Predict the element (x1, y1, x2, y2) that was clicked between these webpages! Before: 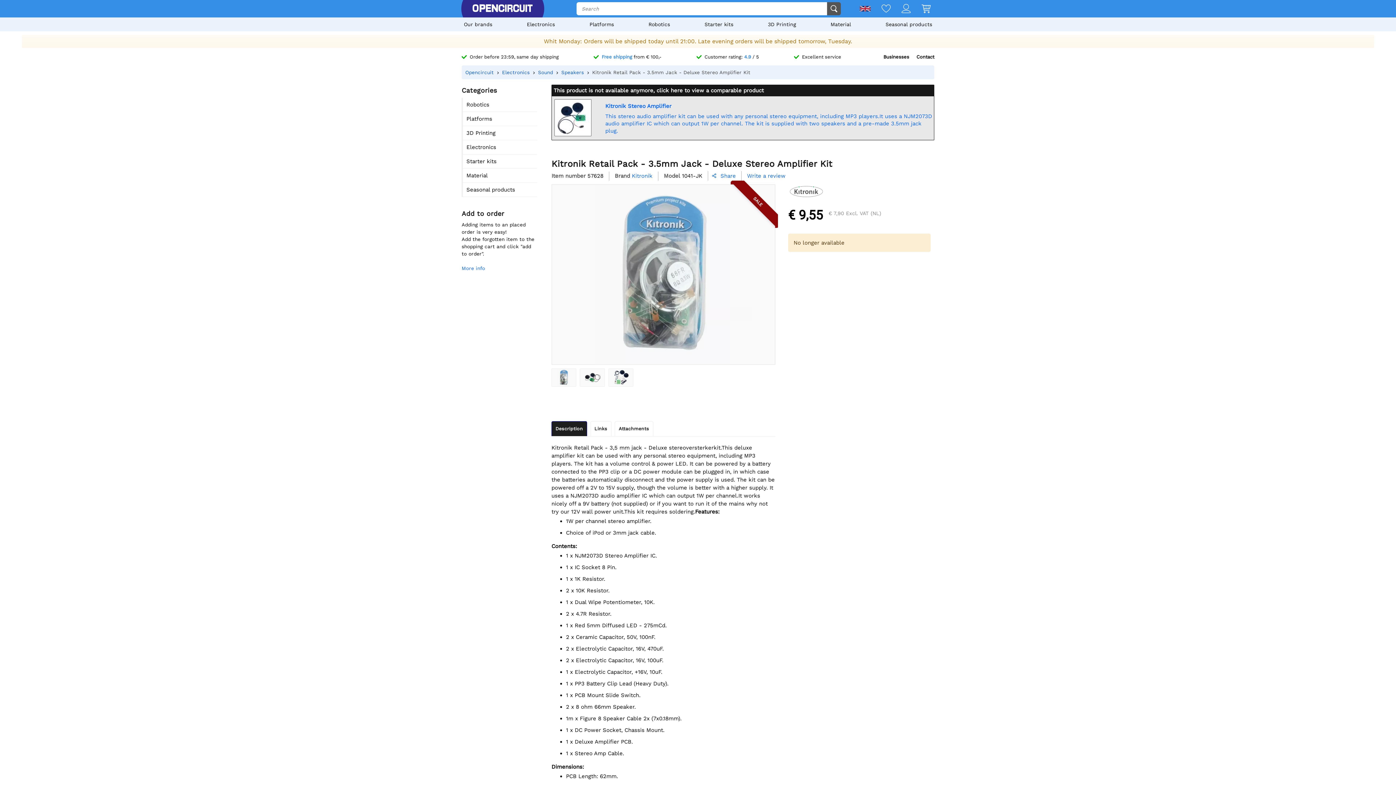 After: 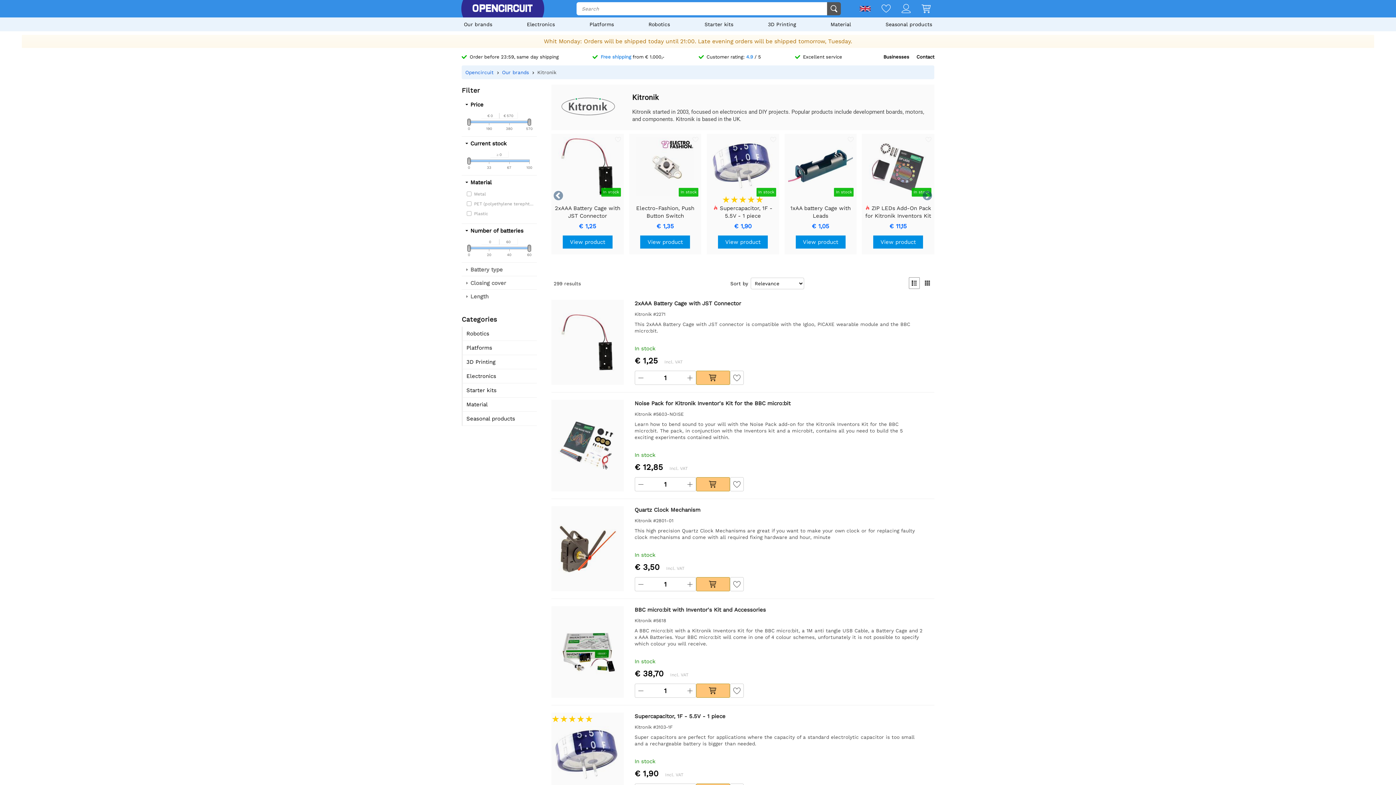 Action: label: Kitronik bbox: (632, 171, 652, 180)